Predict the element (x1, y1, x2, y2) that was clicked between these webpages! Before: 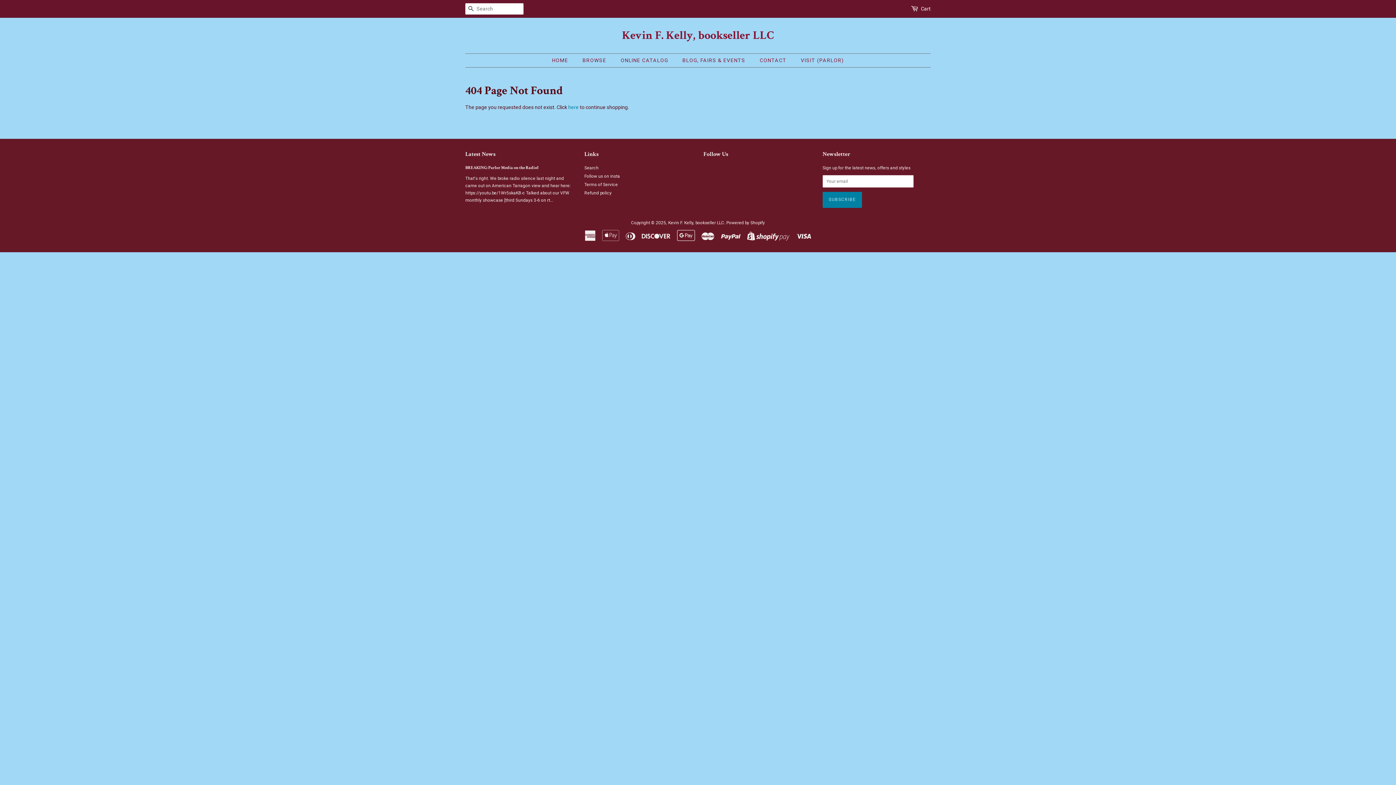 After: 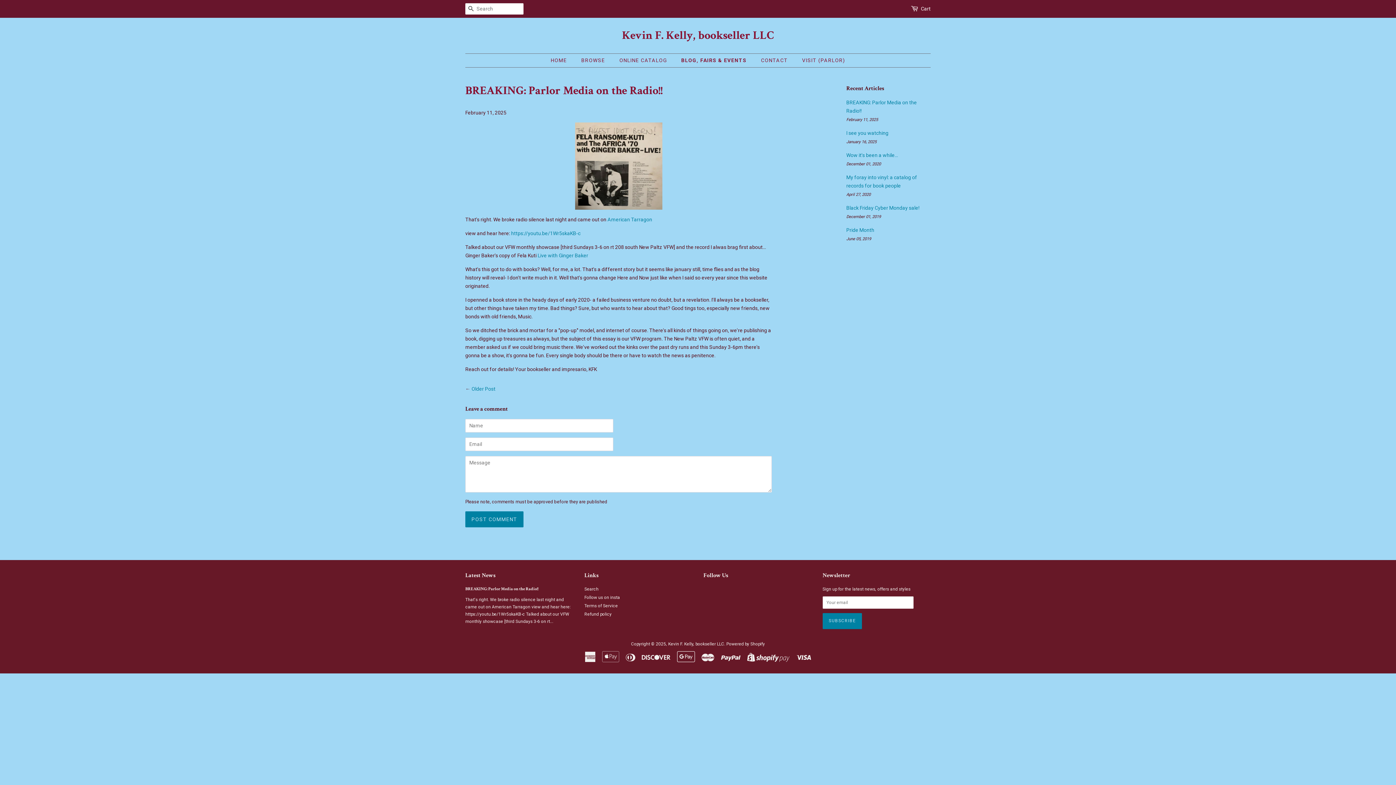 Action: label: BREAKING: Parlor Media on the Radio!! bbox: (465, 165, 538, 170)